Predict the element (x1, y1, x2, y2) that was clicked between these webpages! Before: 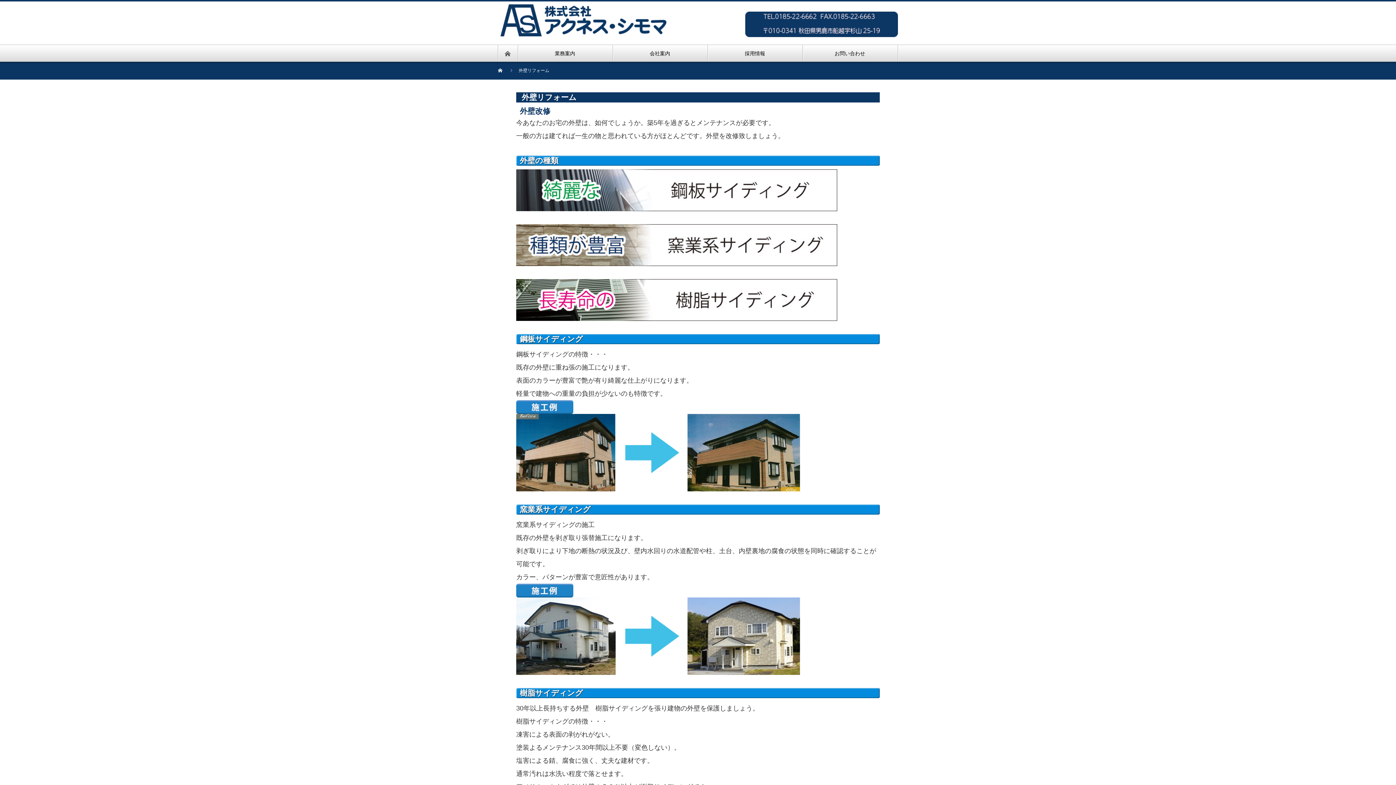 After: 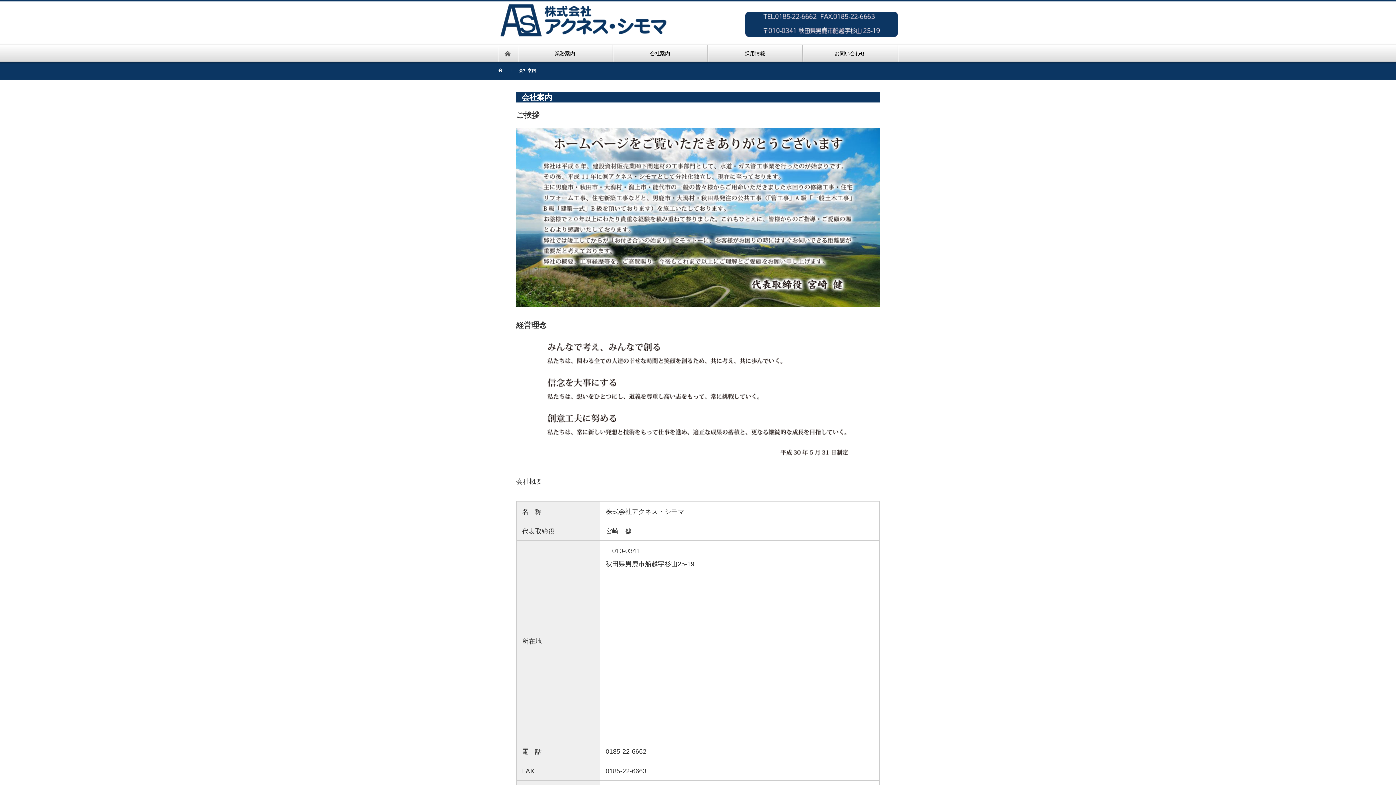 Action: label: 会社案内 bbox: (612, 45, 707, 61)